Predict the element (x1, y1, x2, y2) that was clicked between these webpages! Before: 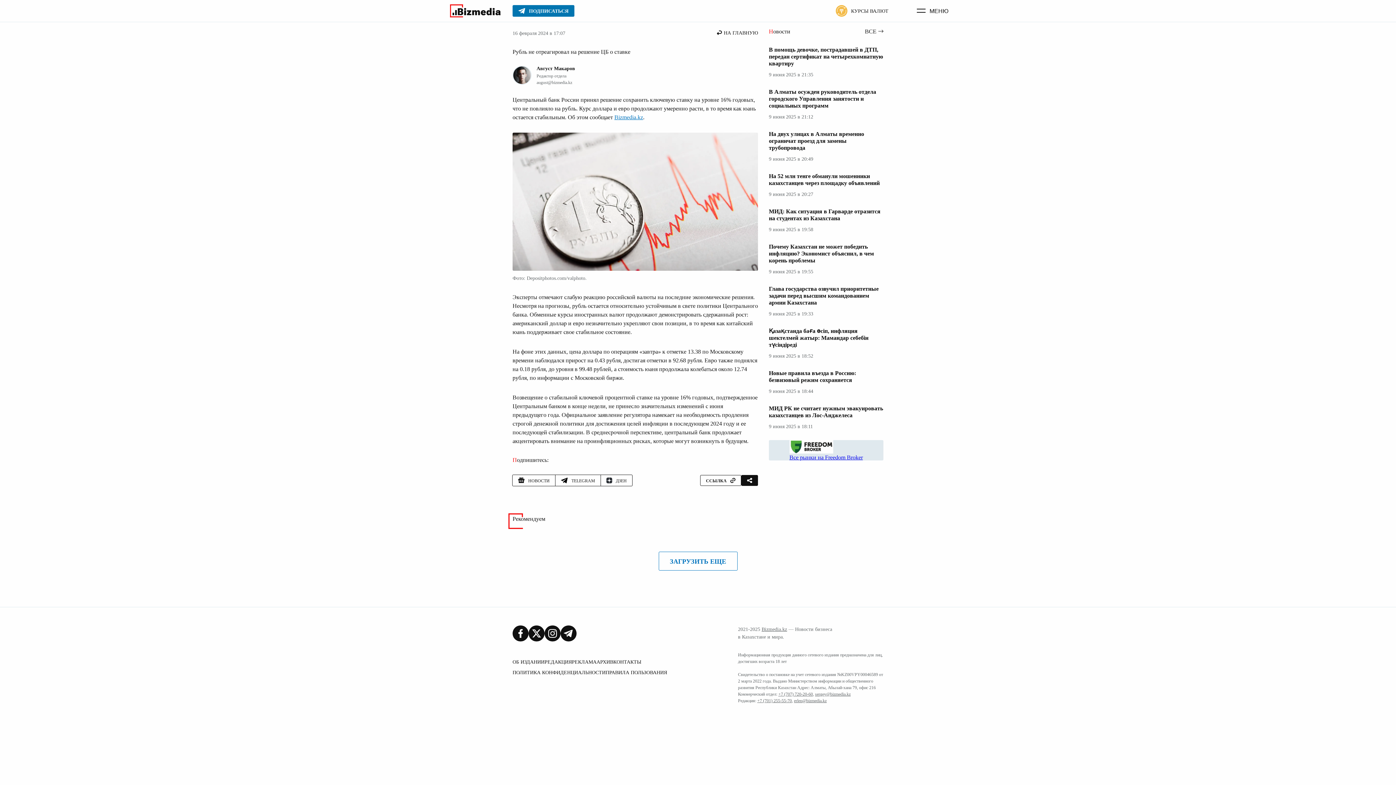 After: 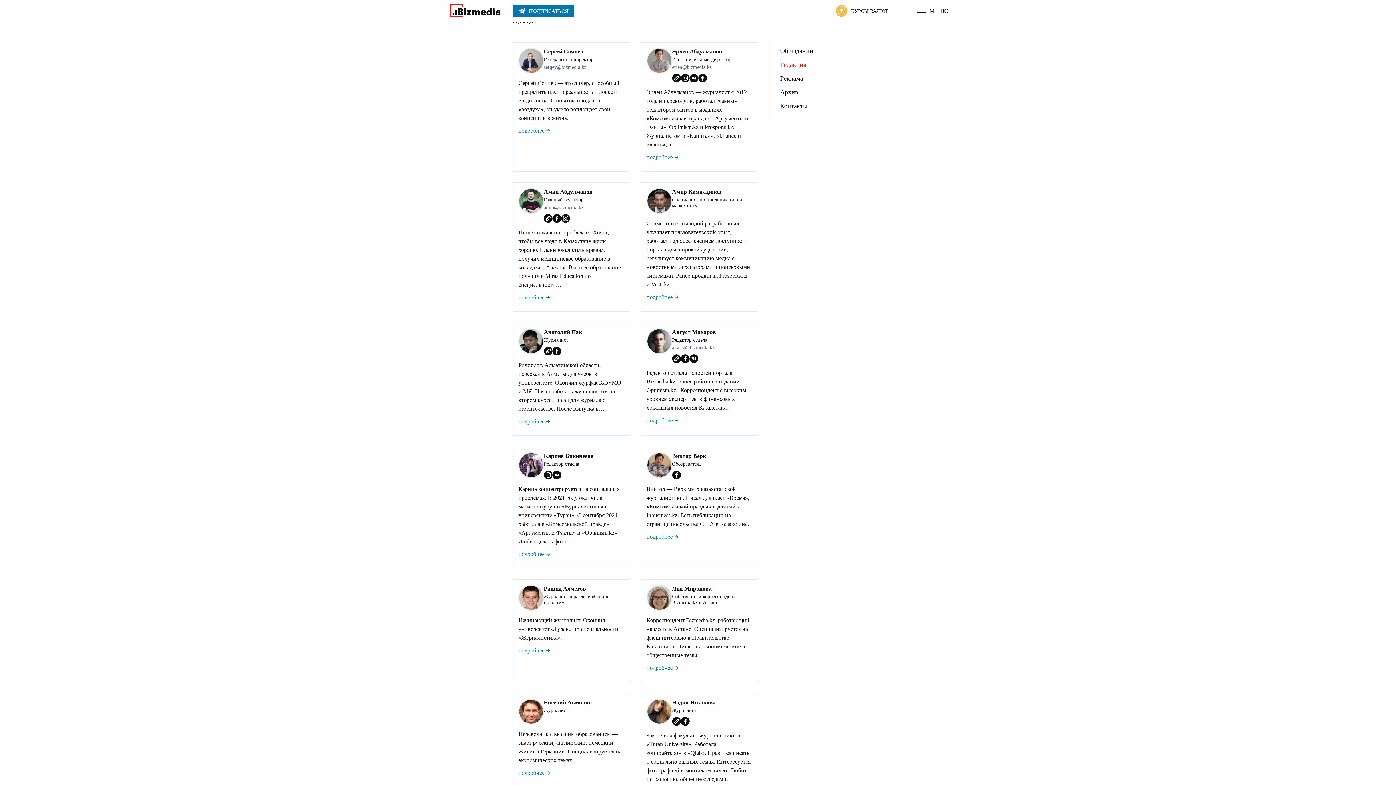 Action: bbox: (544, 659, 572, 664) label: РЕДАКЦИЯ